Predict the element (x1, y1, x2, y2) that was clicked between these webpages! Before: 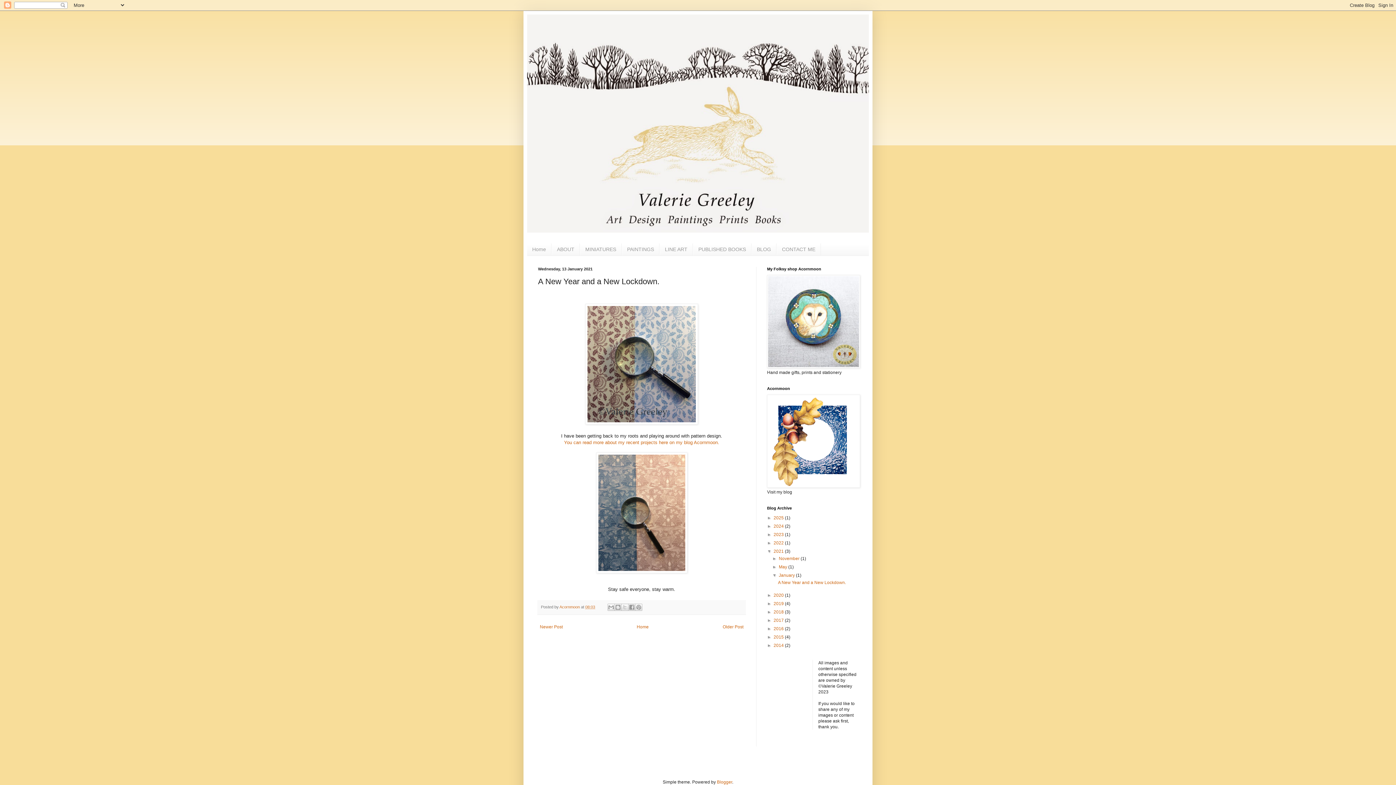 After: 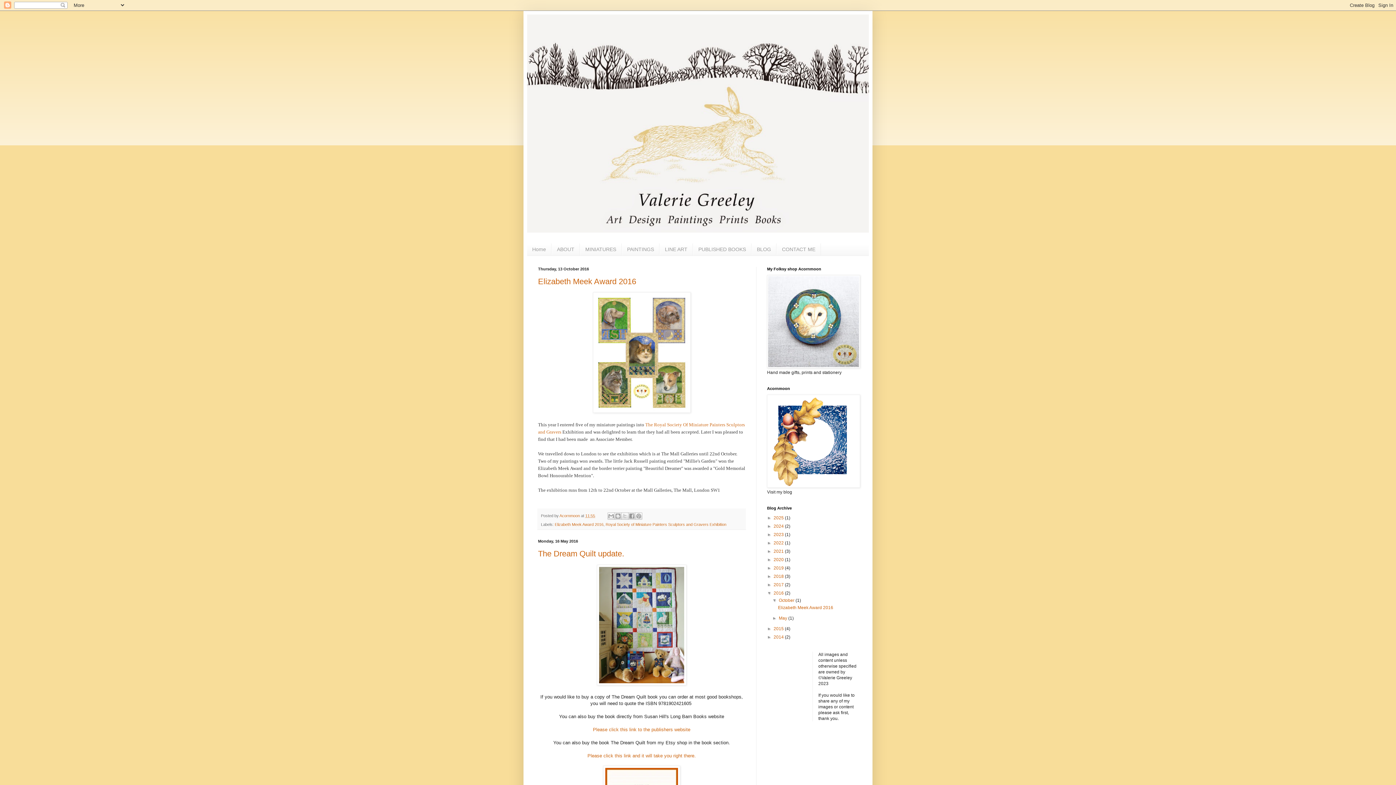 Action: bbox: (773, 626, 785, 631) label: 2016 